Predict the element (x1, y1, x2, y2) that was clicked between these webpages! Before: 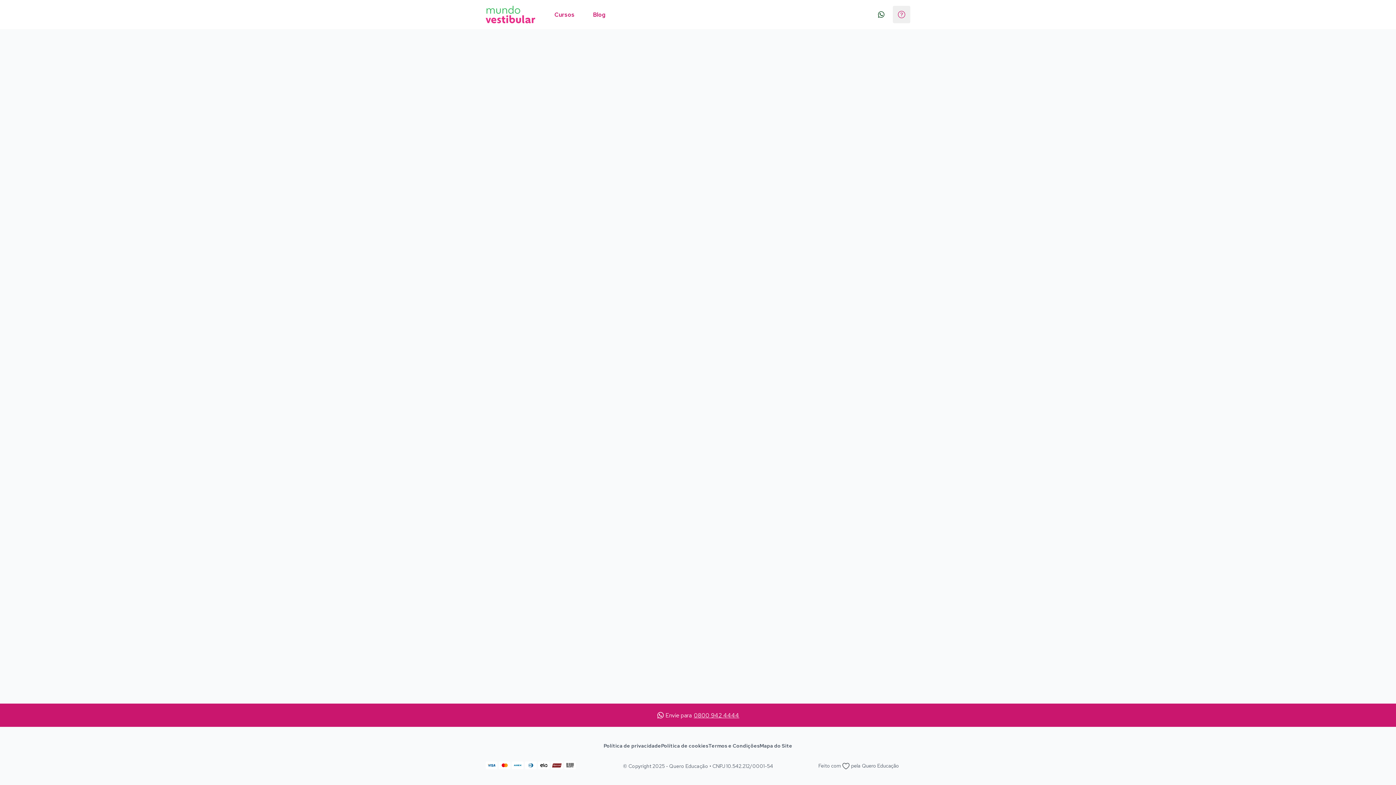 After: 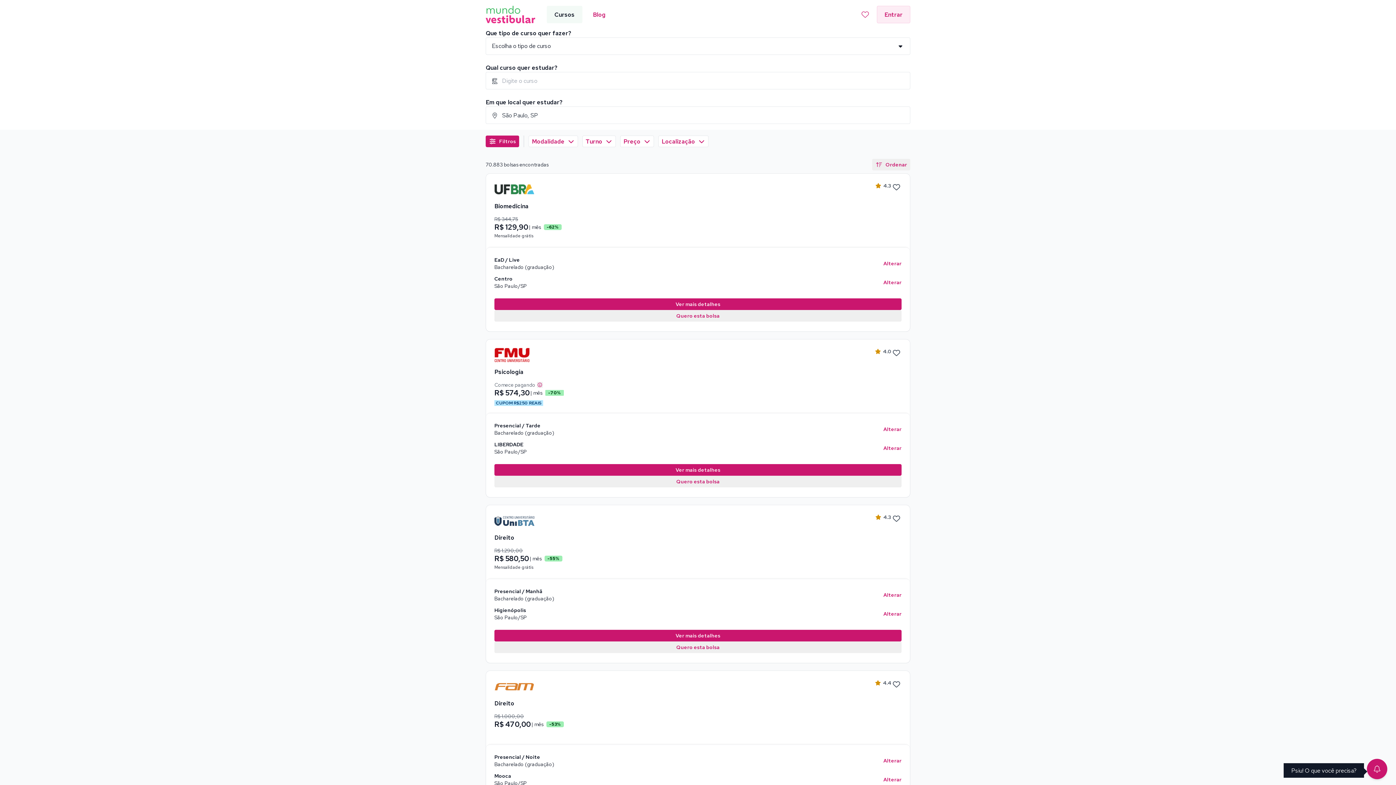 Action: label: Cursos bbox: (546, 5, 582, 23)